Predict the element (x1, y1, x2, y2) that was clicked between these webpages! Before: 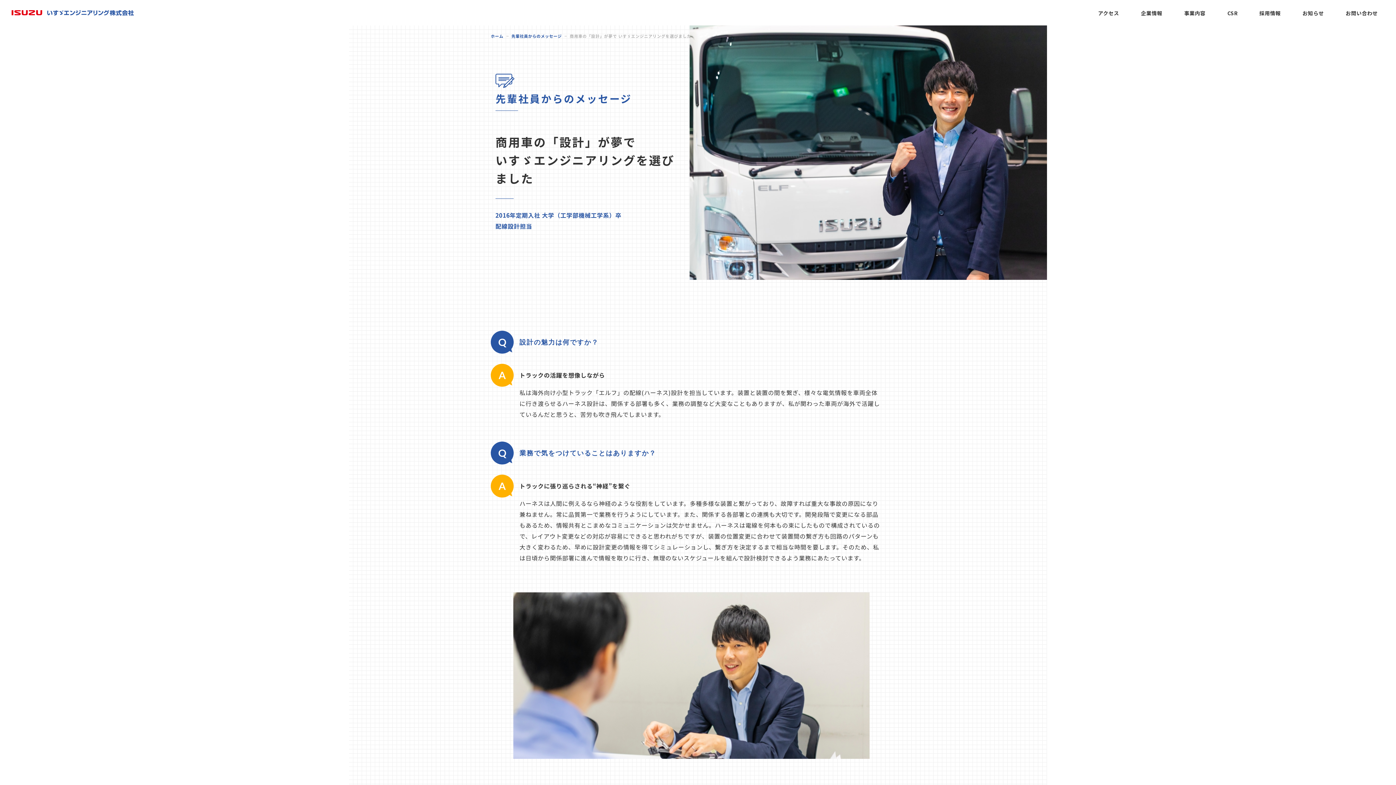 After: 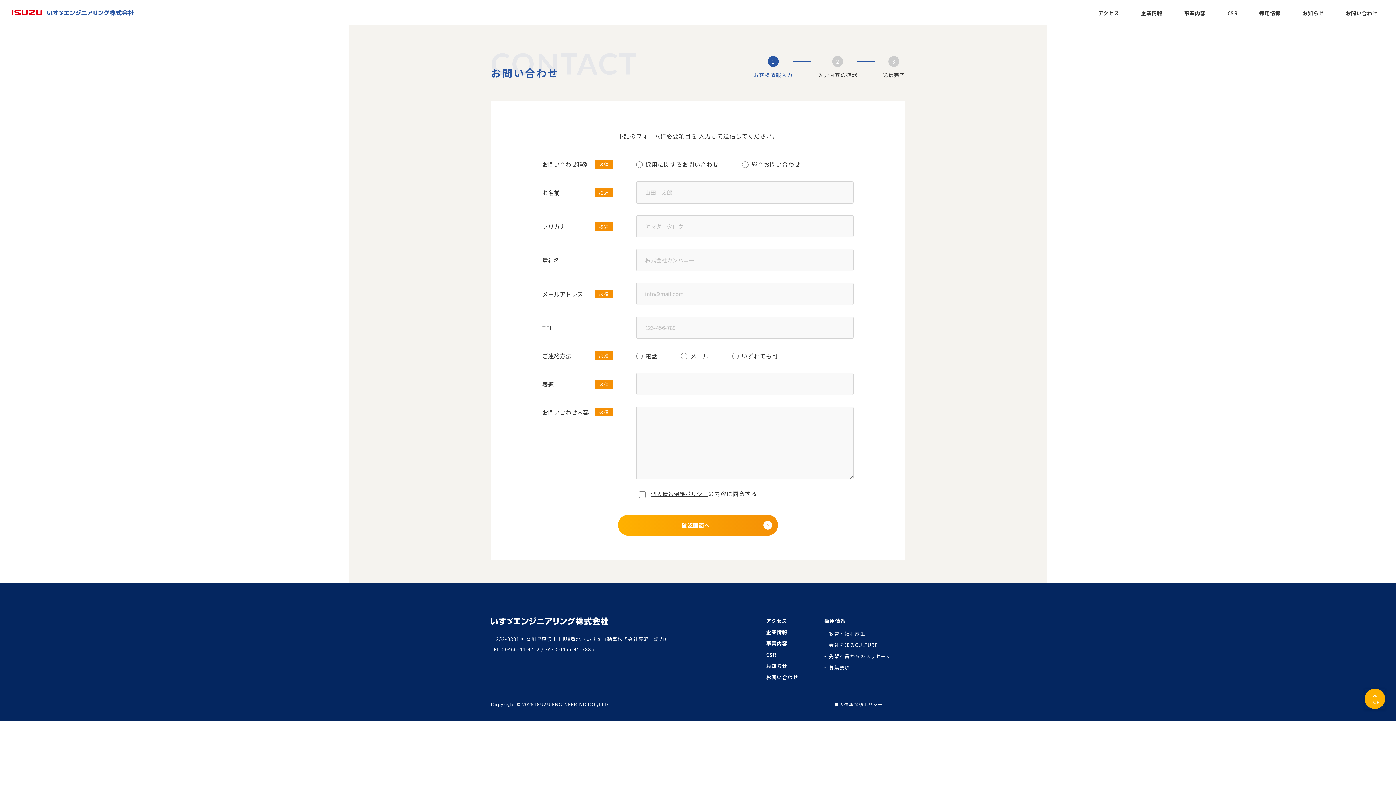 Action: bbox: (1346, 9, 1378, 16) label: お問い合わせ